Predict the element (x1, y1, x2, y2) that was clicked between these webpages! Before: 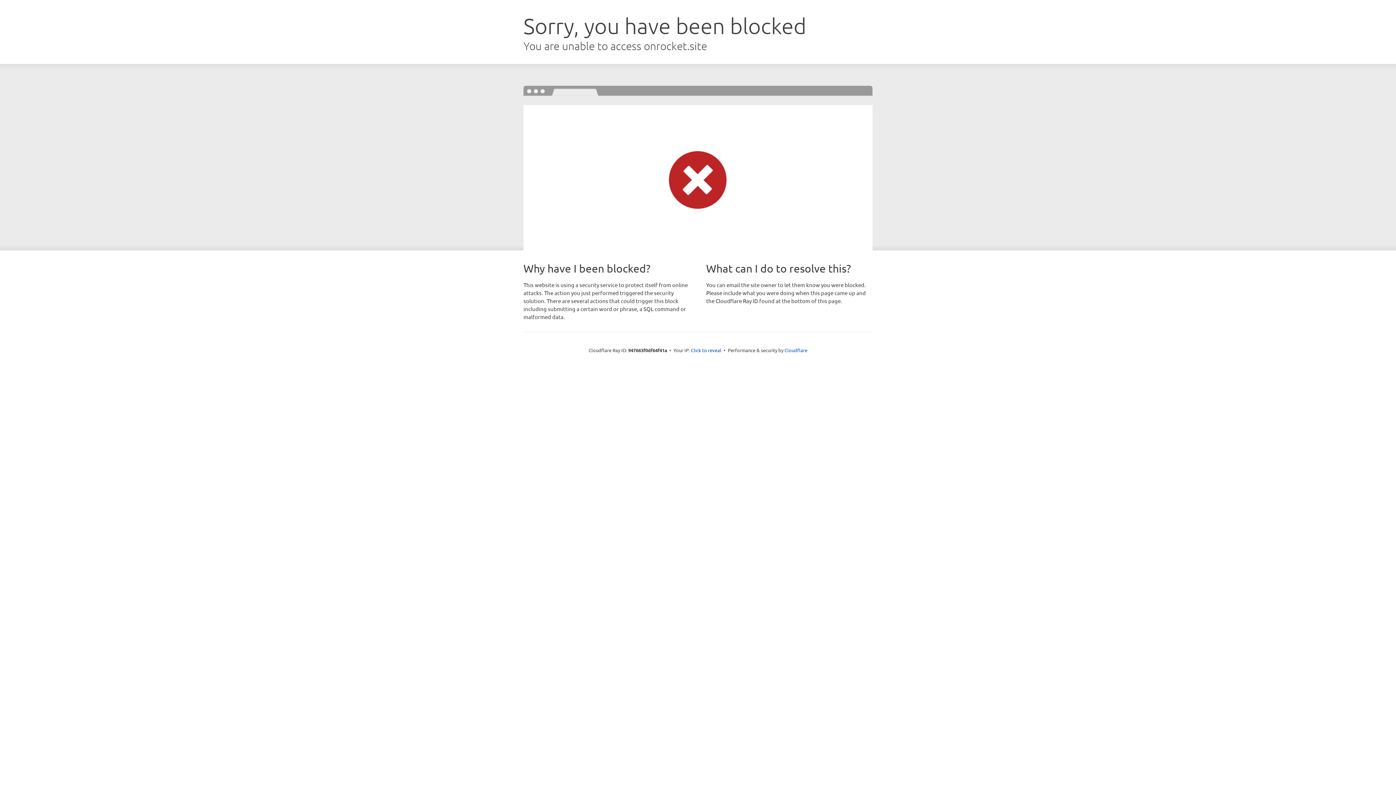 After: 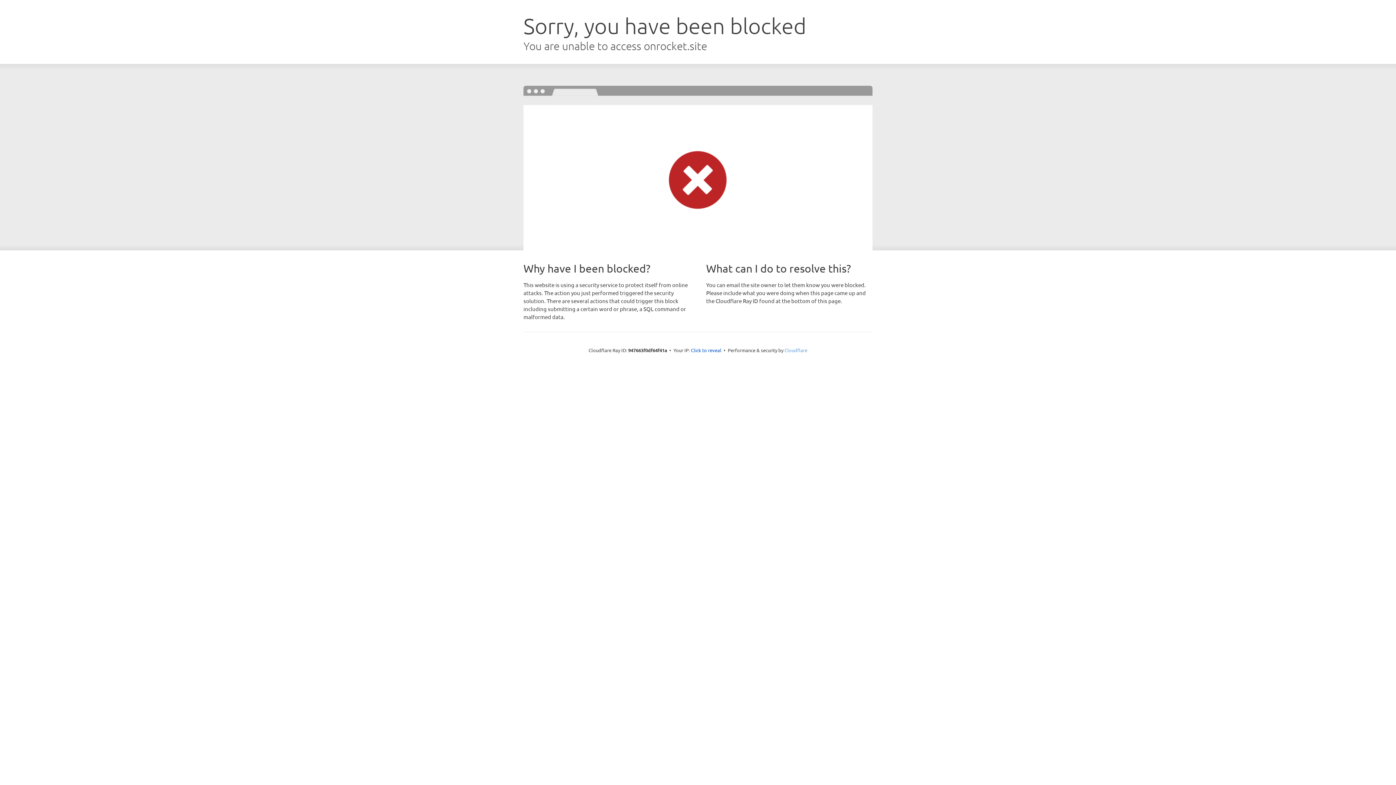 Action: label: Cloudflare bbox: (784, 347, 807, 353)